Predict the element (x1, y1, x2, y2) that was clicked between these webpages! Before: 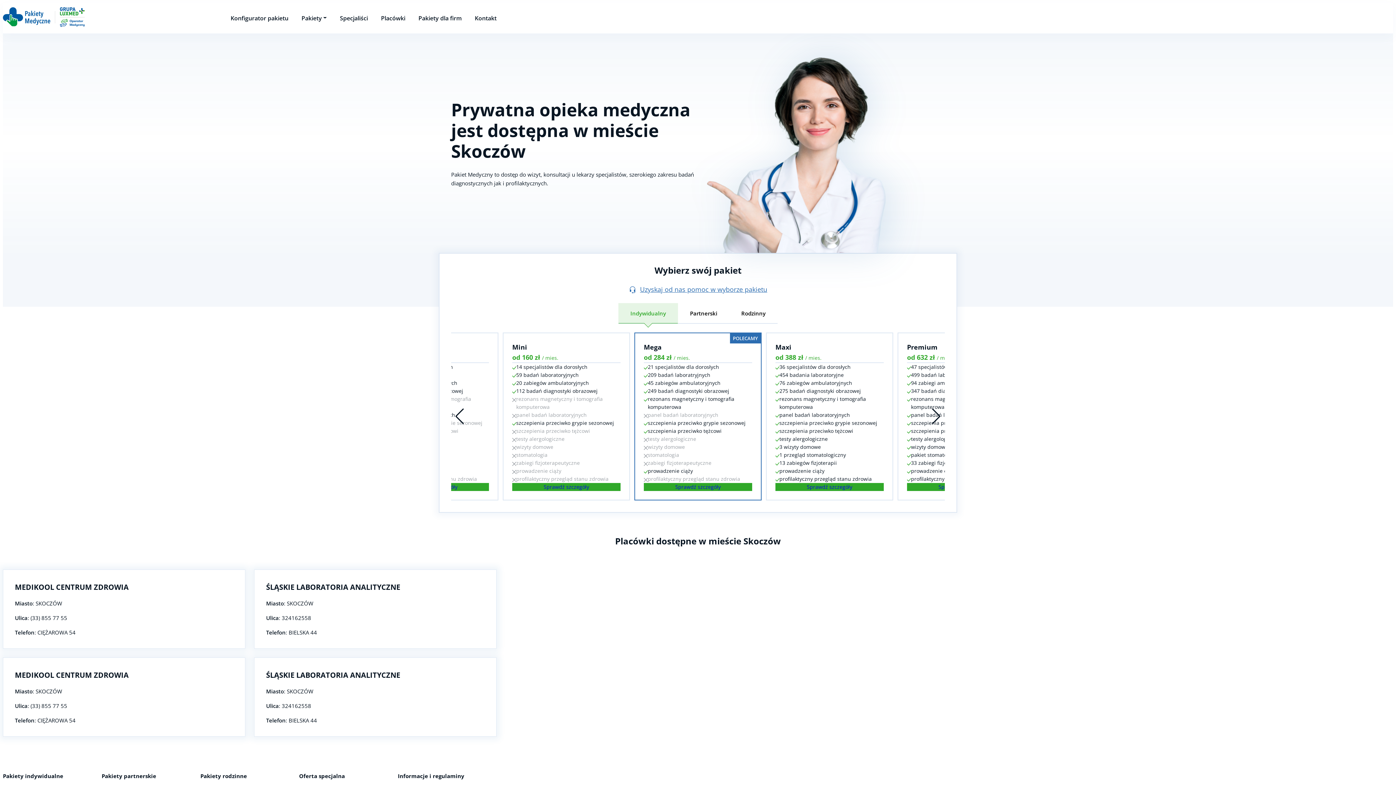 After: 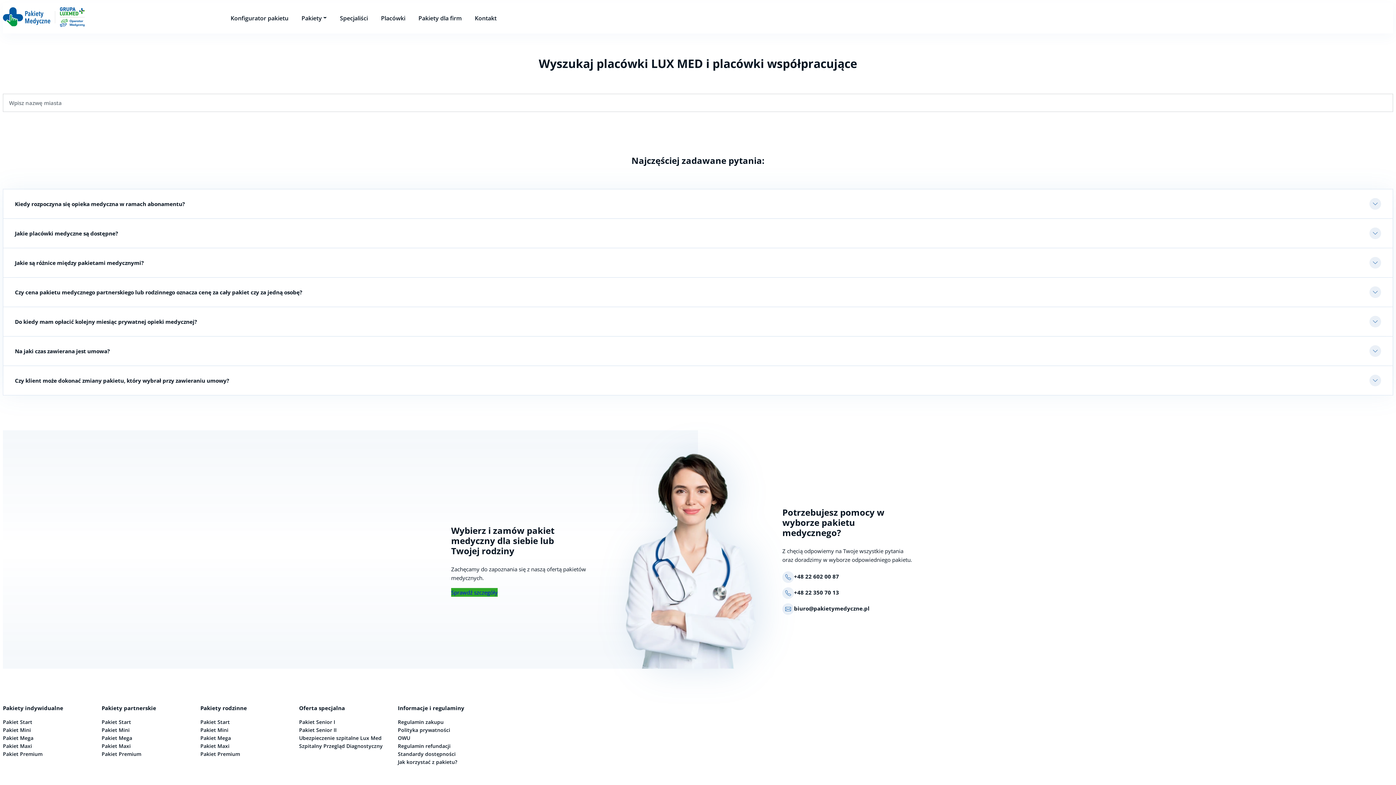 Action: bbox: (381, 14, 405, 22) label: Placówki